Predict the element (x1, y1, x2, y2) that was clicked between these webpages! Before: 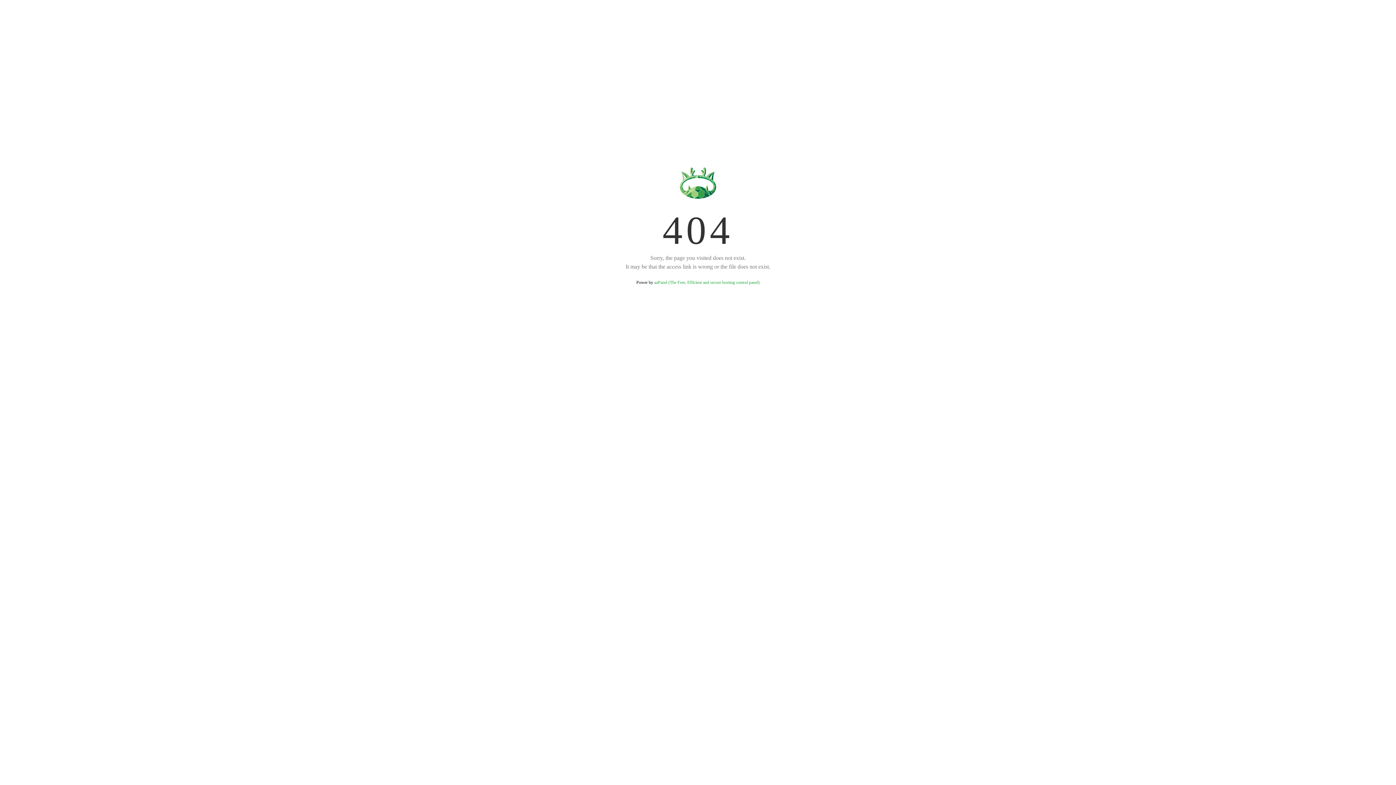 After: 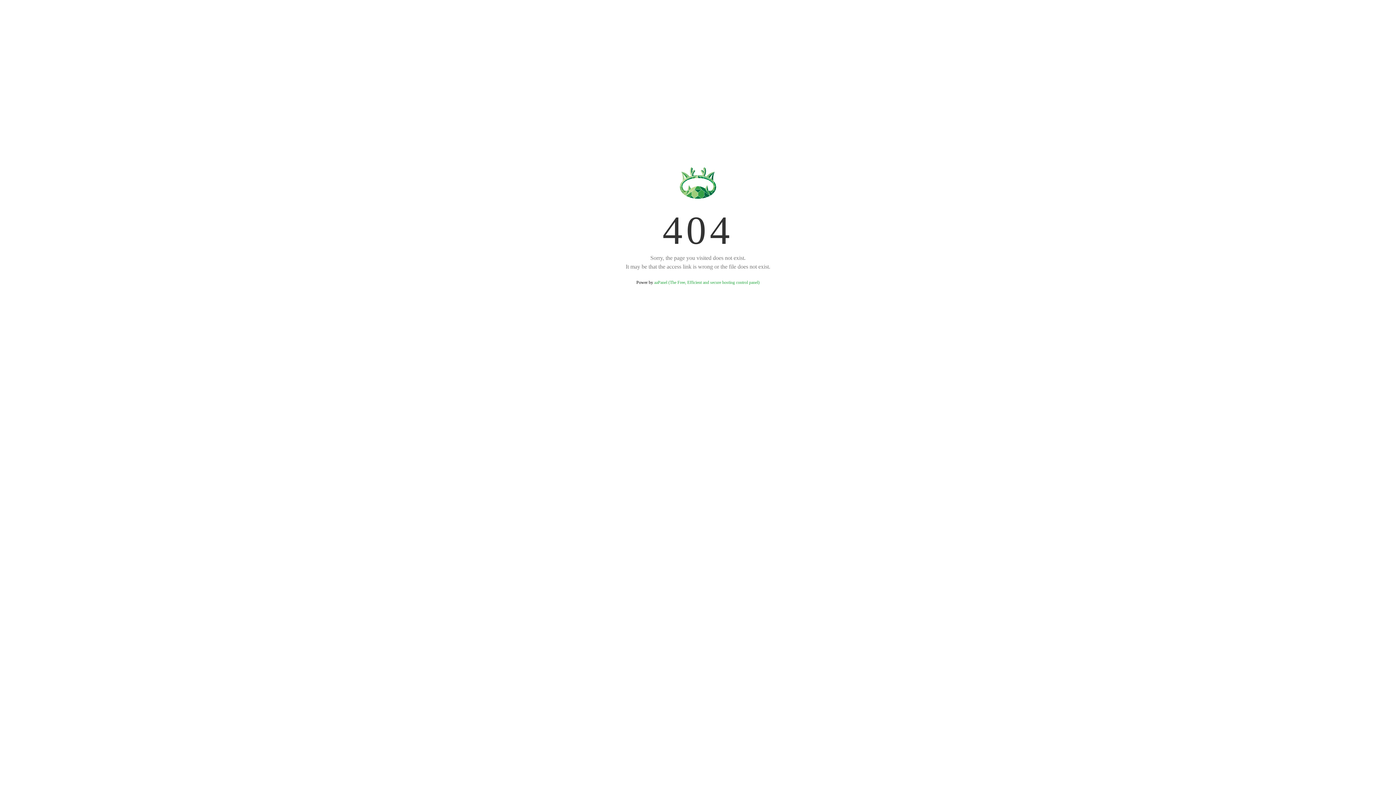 Action: label: aaPanel (The Free, Efficient and secure hosting control panel) bbox: (654, 280, 759, 285)